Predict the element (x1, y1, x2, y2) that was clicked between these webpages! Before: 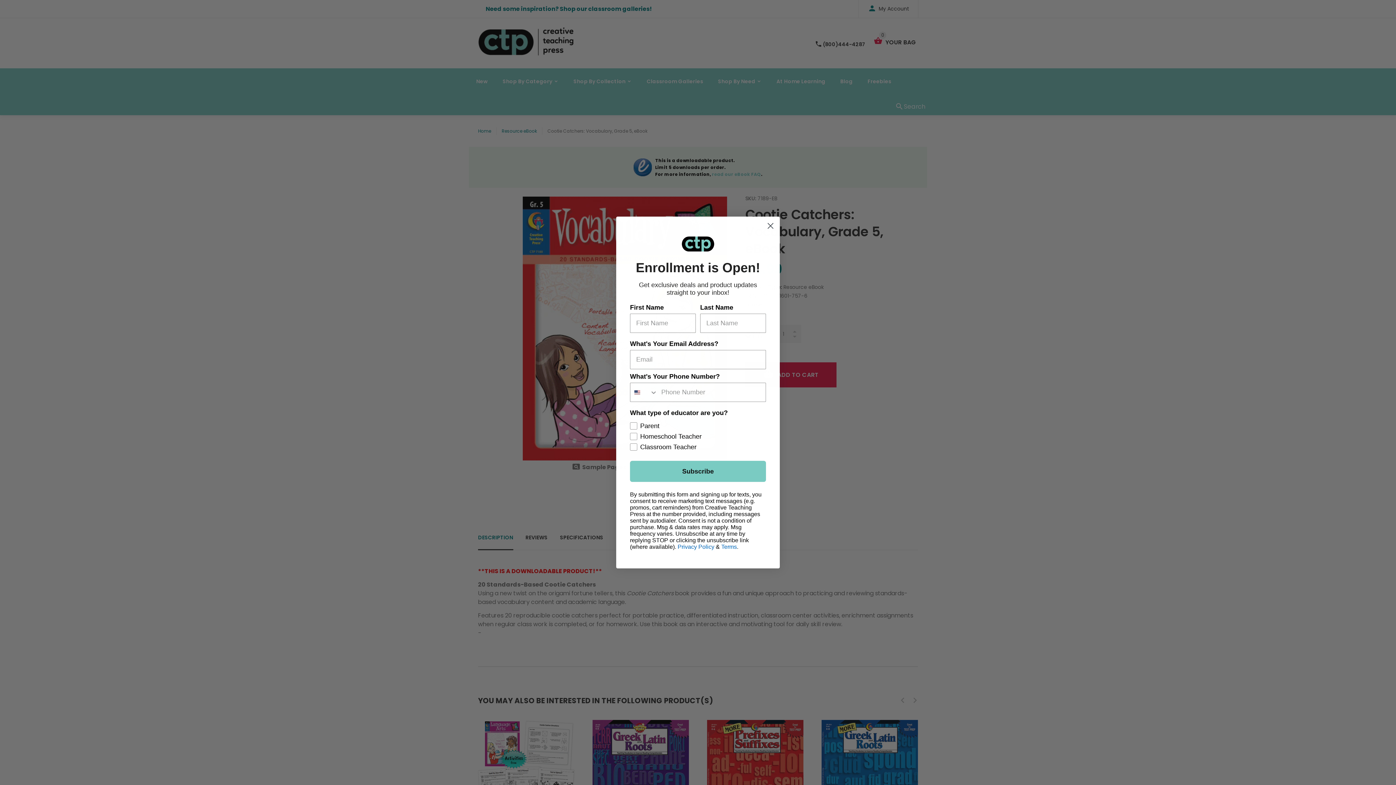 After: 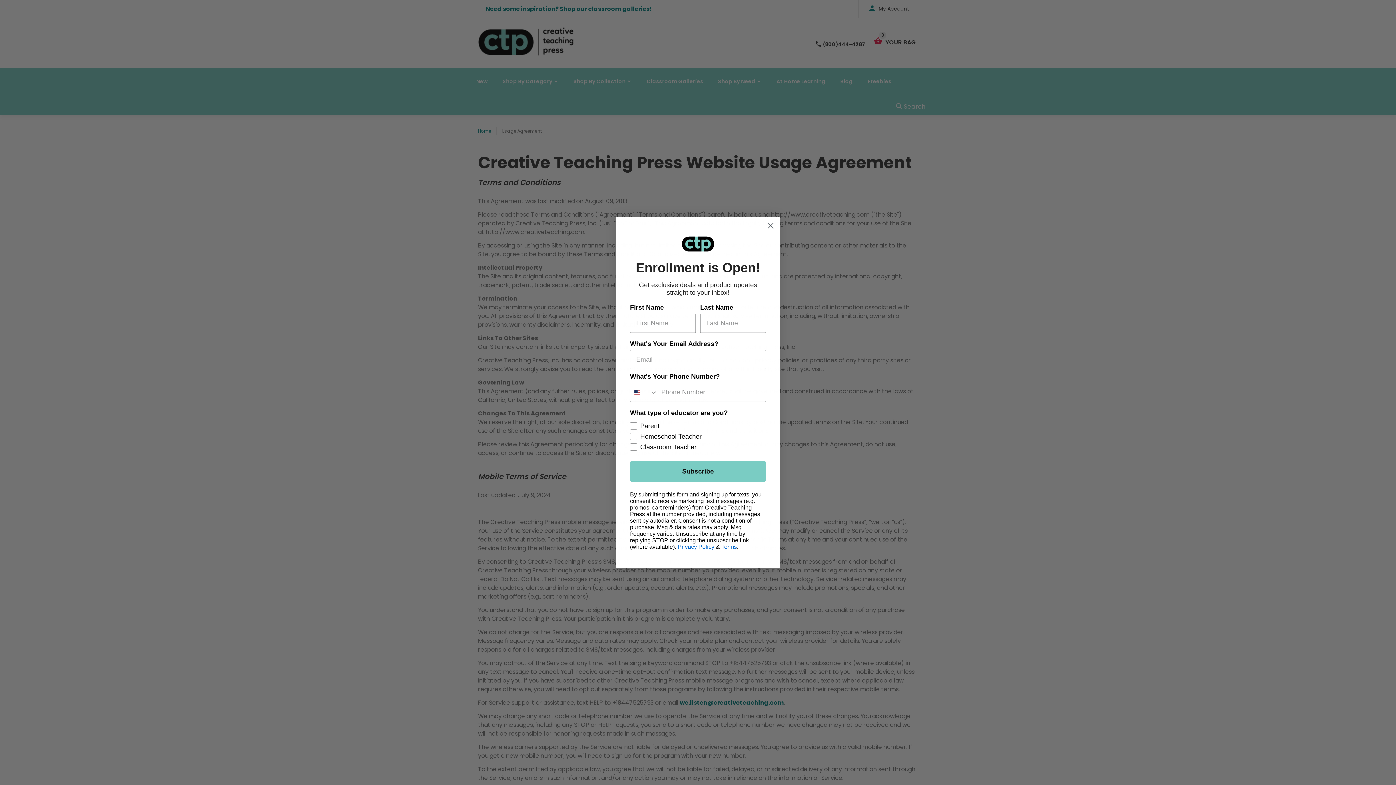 Action: bbox: (721, 580, 737, 586) label: Terms